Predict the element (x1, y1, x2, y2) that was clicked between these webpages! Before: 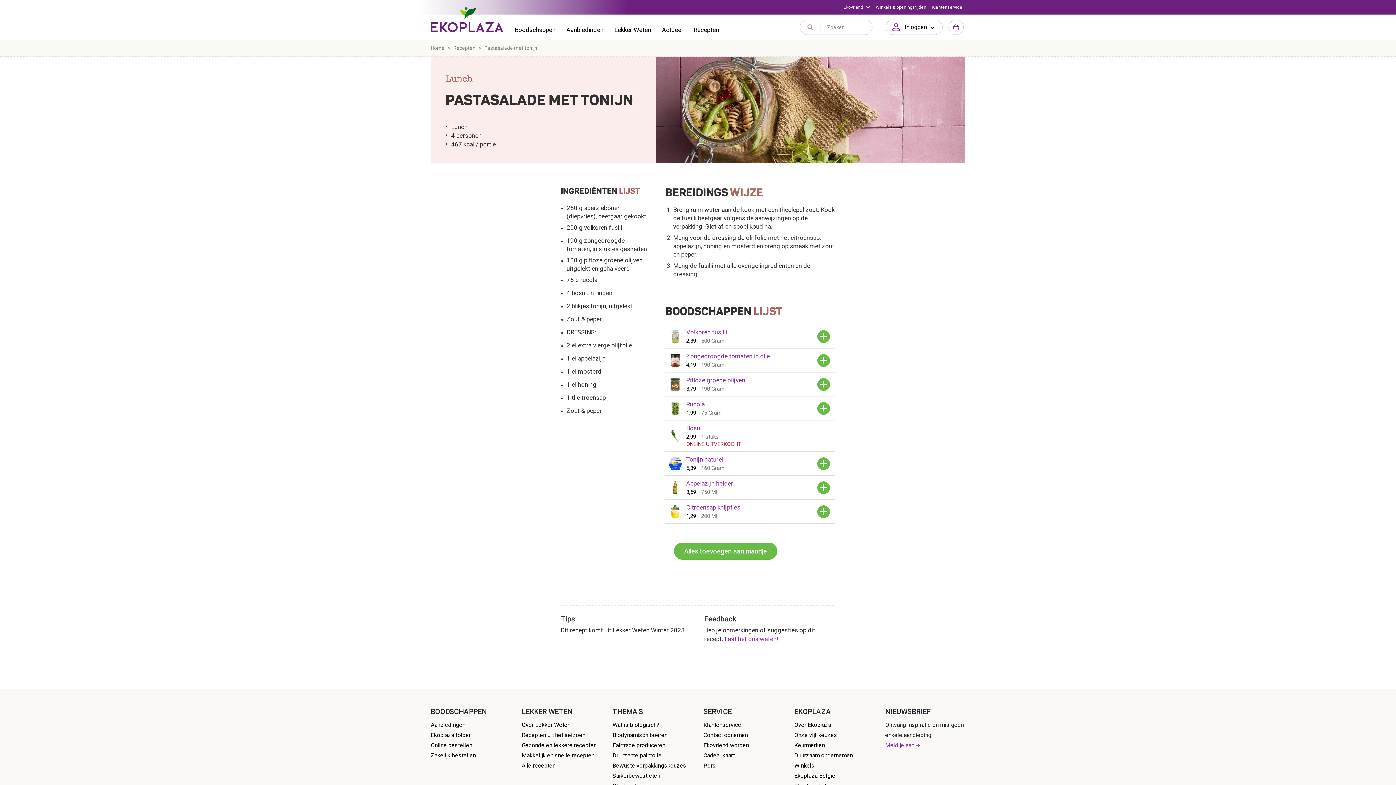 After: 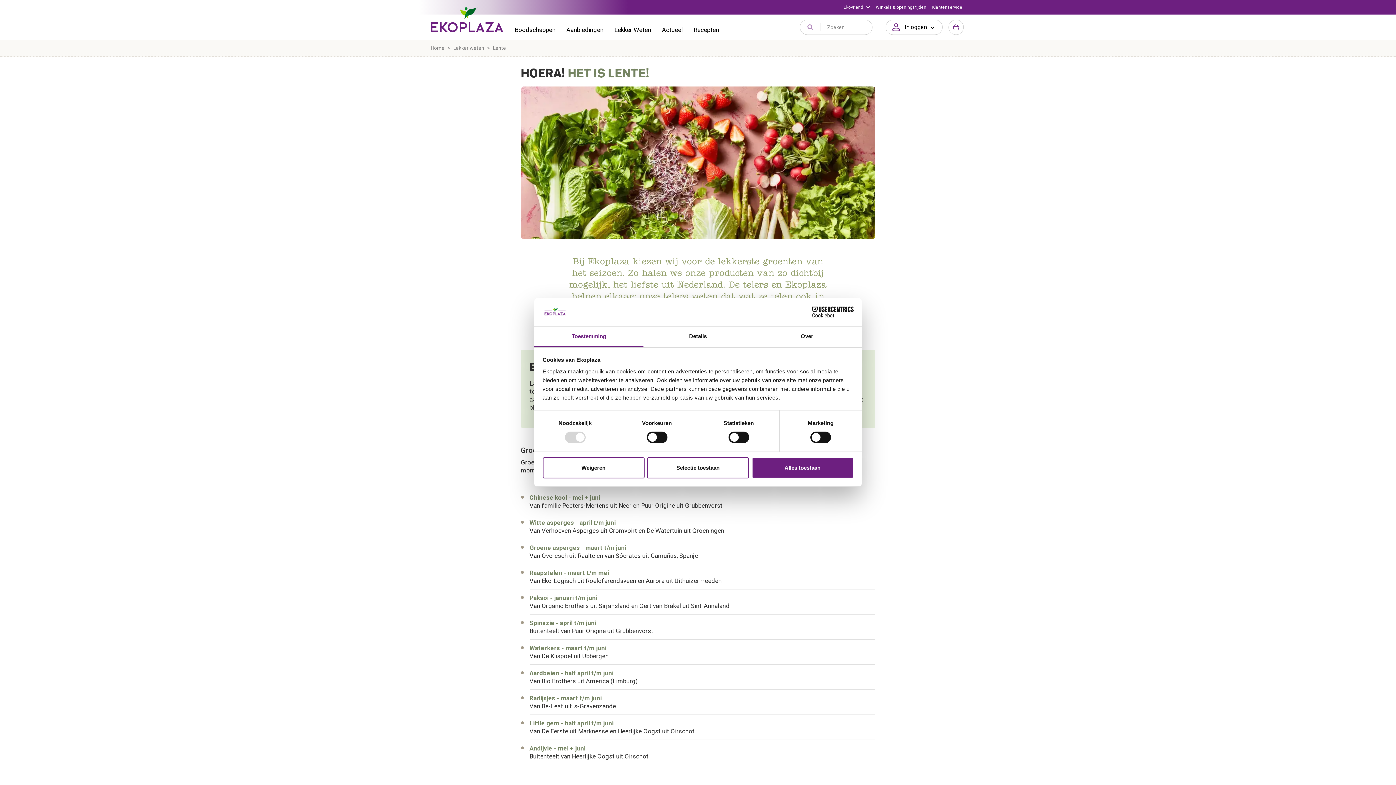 Action: bbox: (521, 732, 585, 738) label: Recepten uit het seizoen